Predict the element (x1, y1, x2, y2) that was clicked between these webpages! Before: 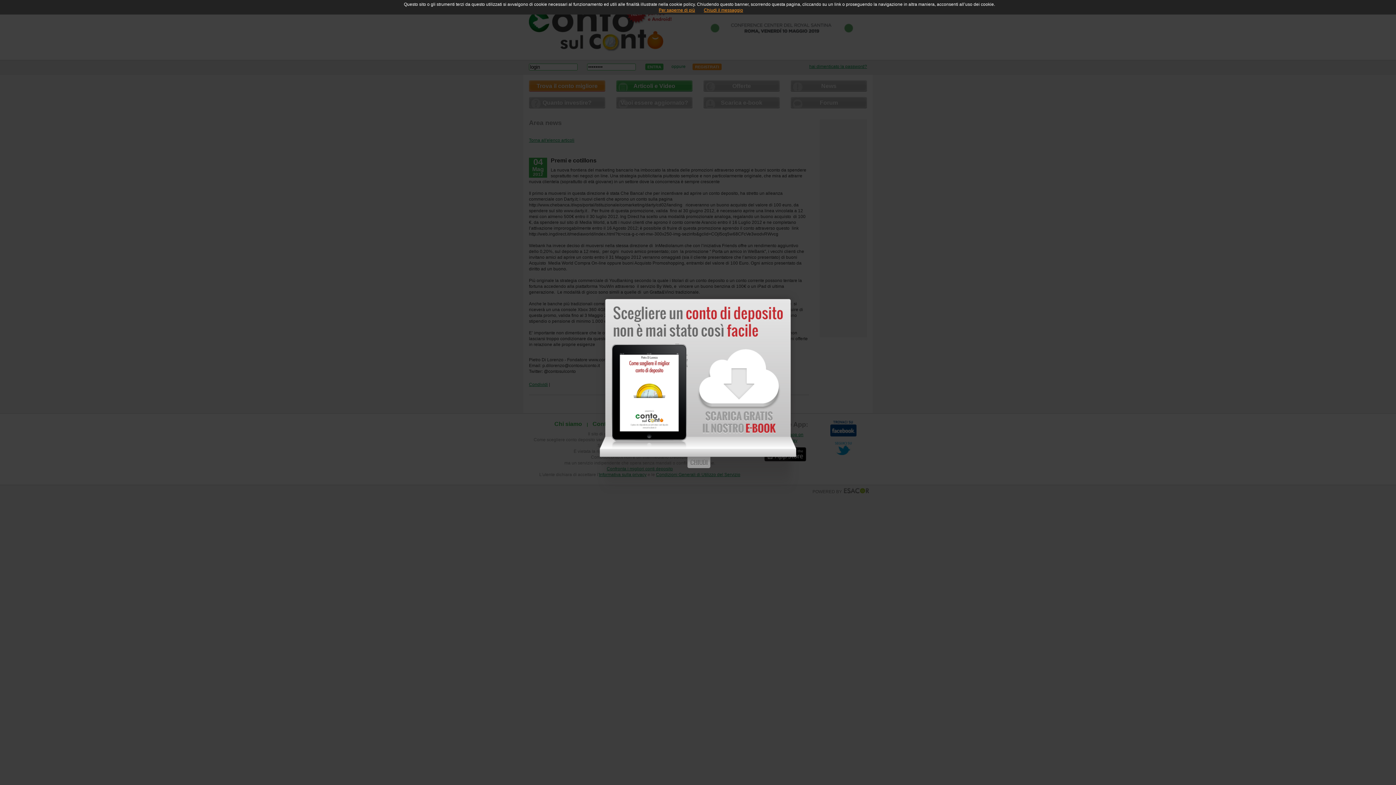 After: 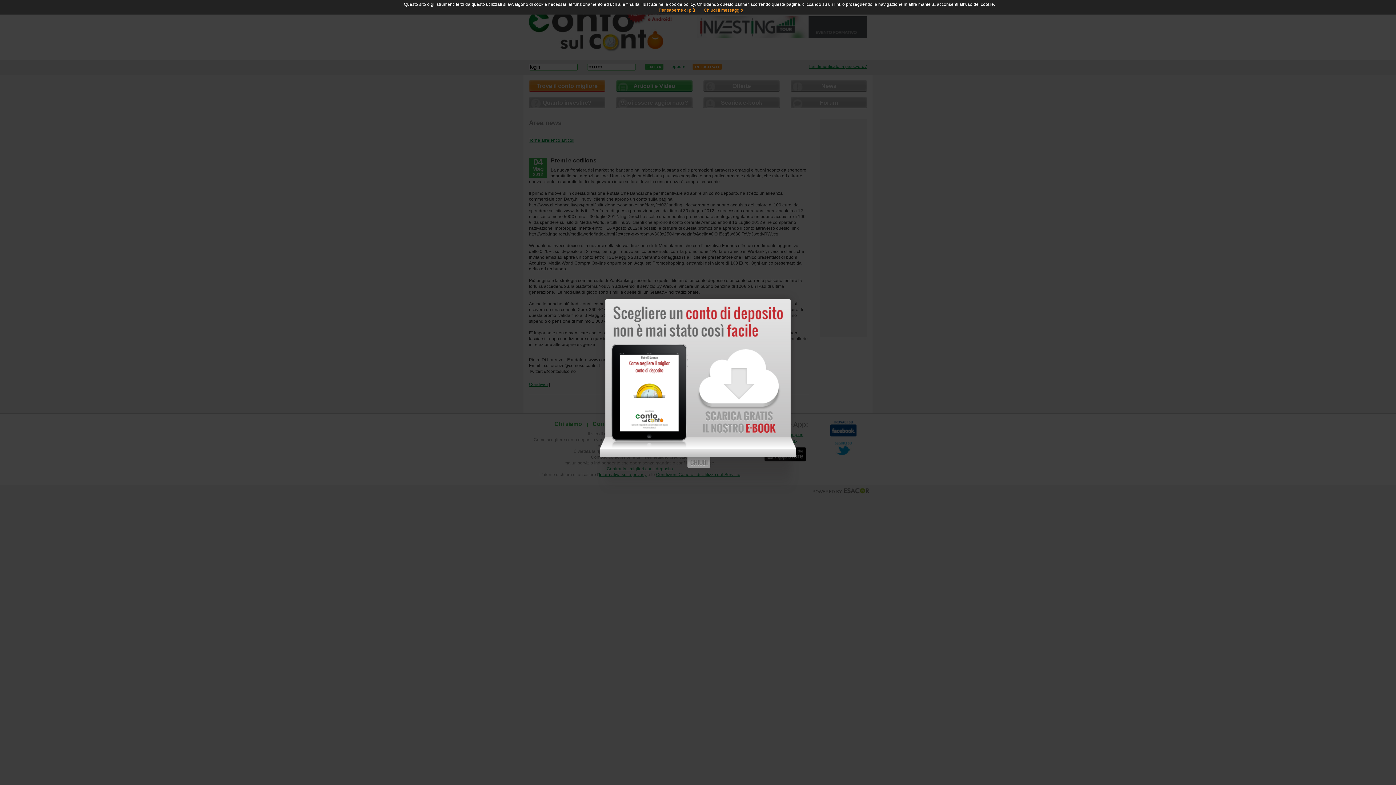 Action: bbox: (658, 7, 695, 12) label: Per saperne di più